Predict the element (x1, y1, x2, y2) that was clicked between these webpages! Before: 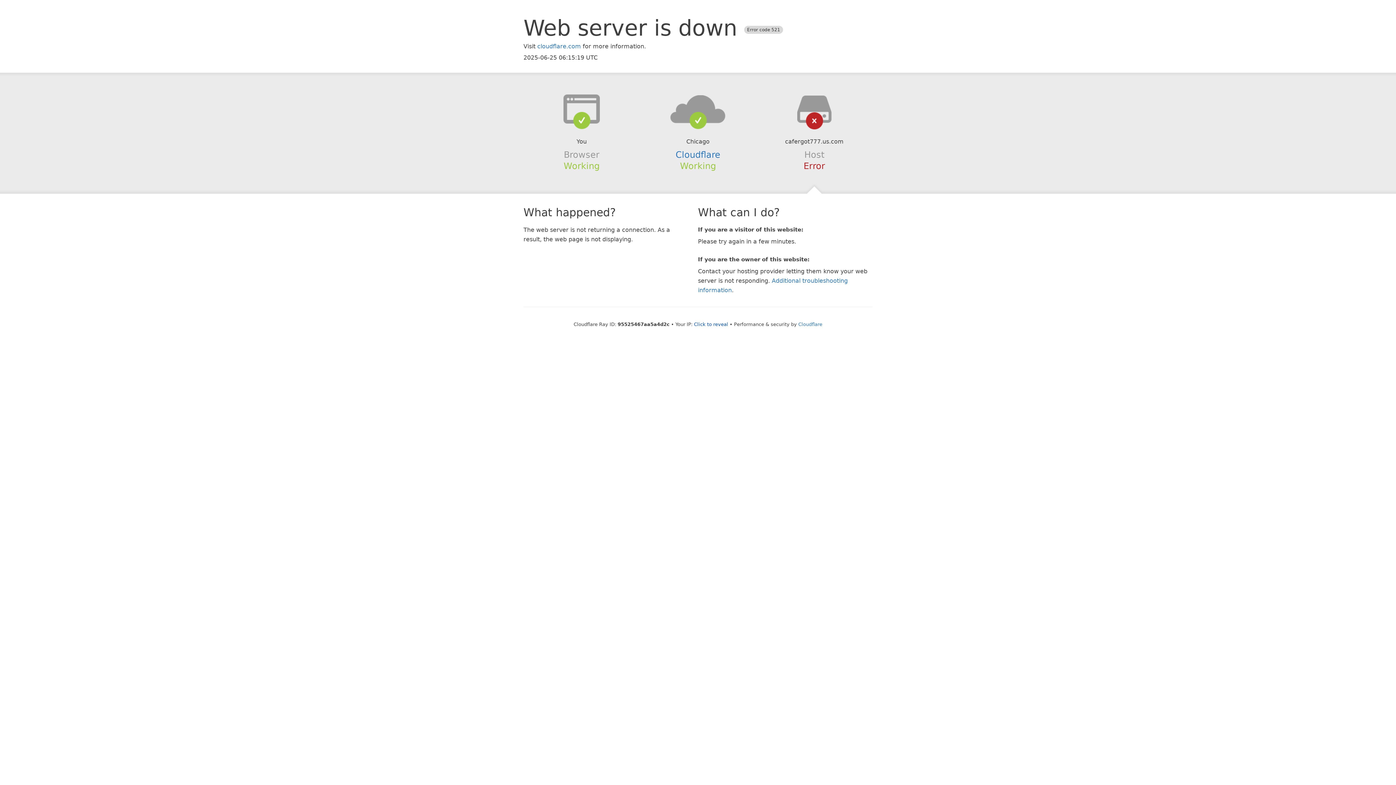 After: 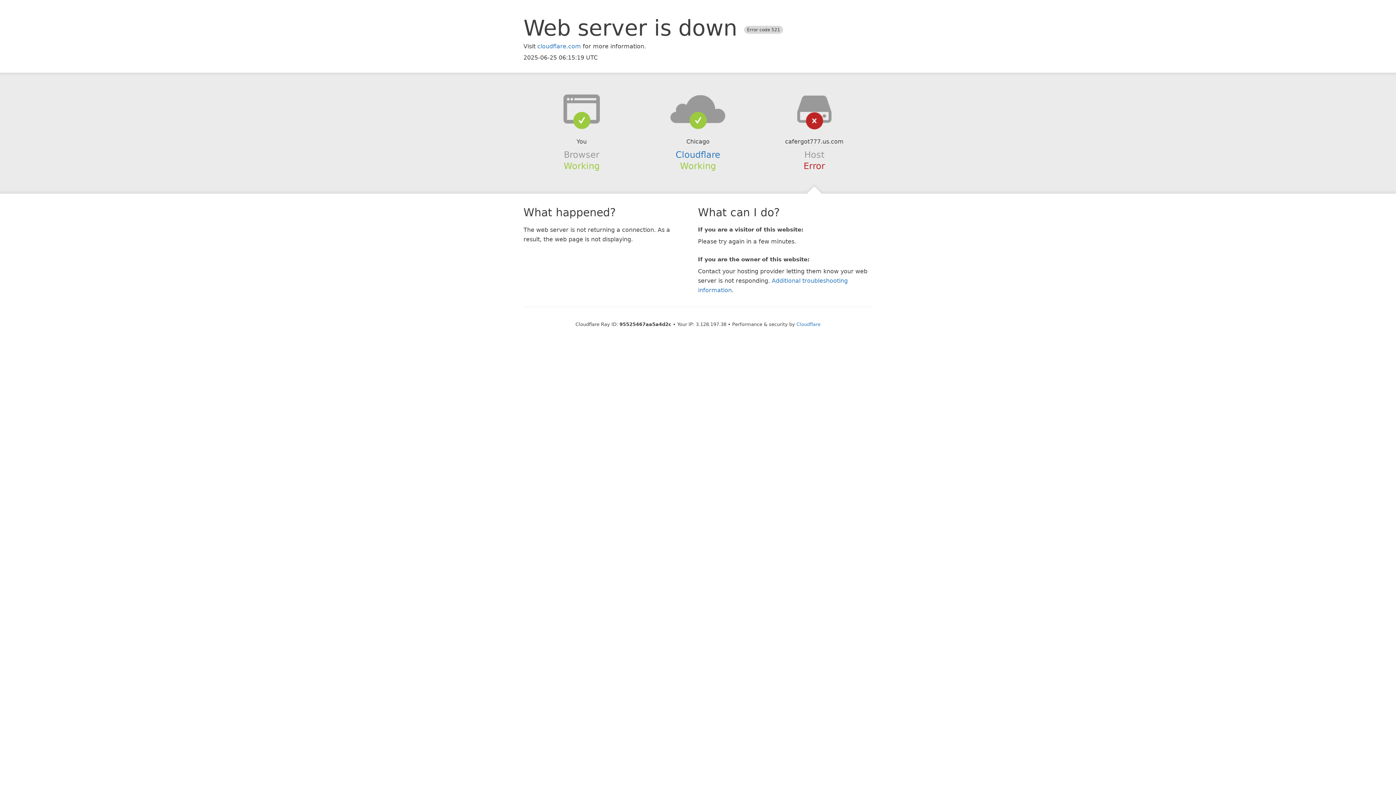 Action: bbox: (694, 321, 728, 327) label: Click to reveal